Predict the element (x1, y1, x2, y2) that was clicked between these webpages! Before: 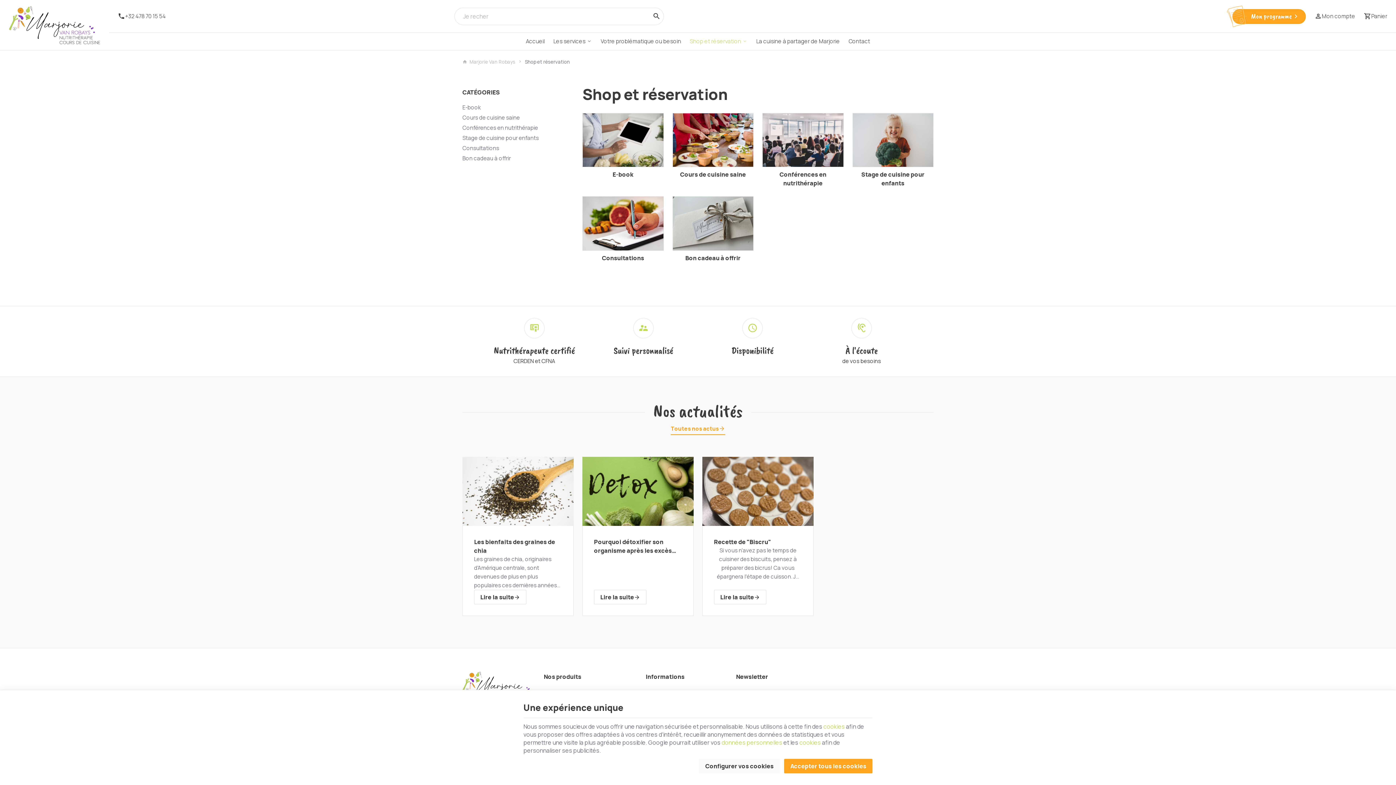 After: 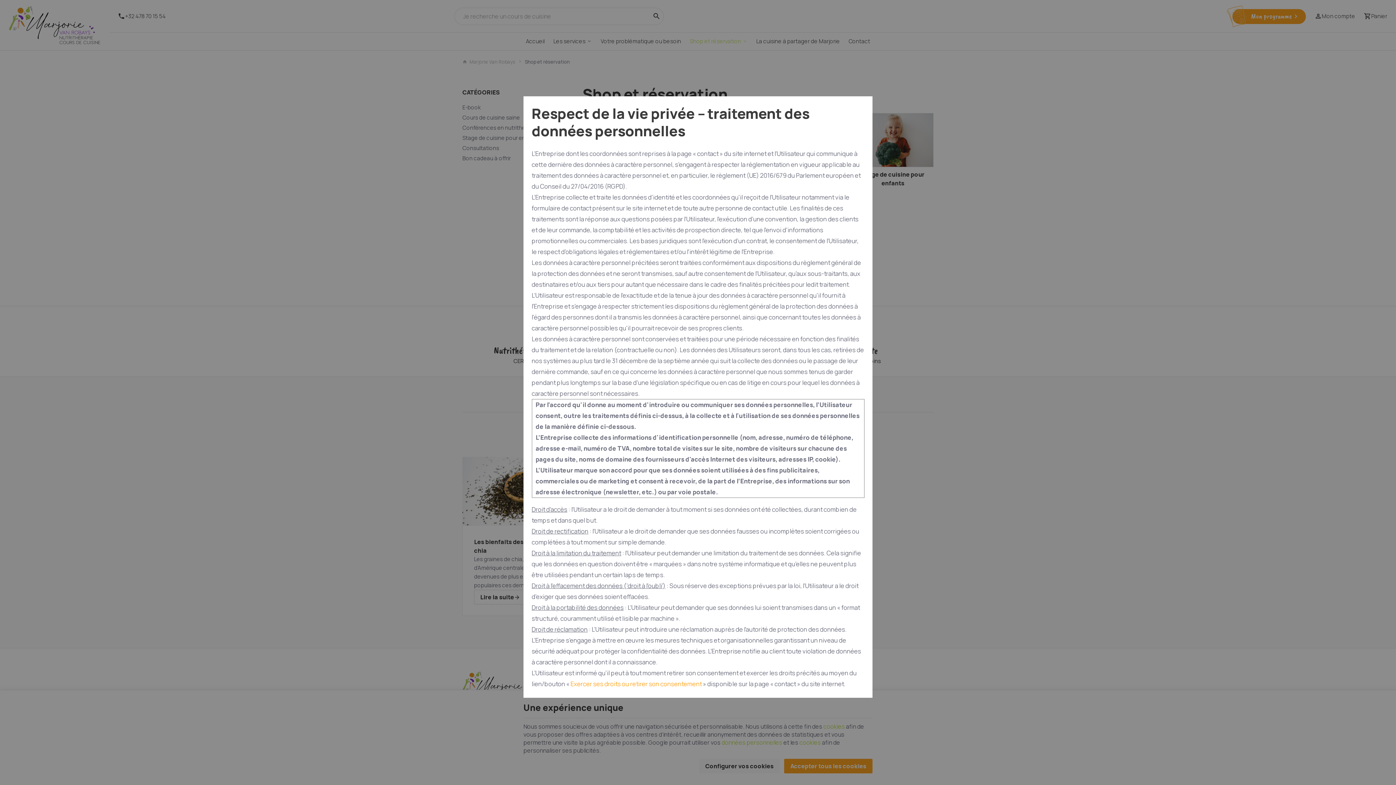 Action: label: données personnelles bbox: (721, 738, 782, 746)